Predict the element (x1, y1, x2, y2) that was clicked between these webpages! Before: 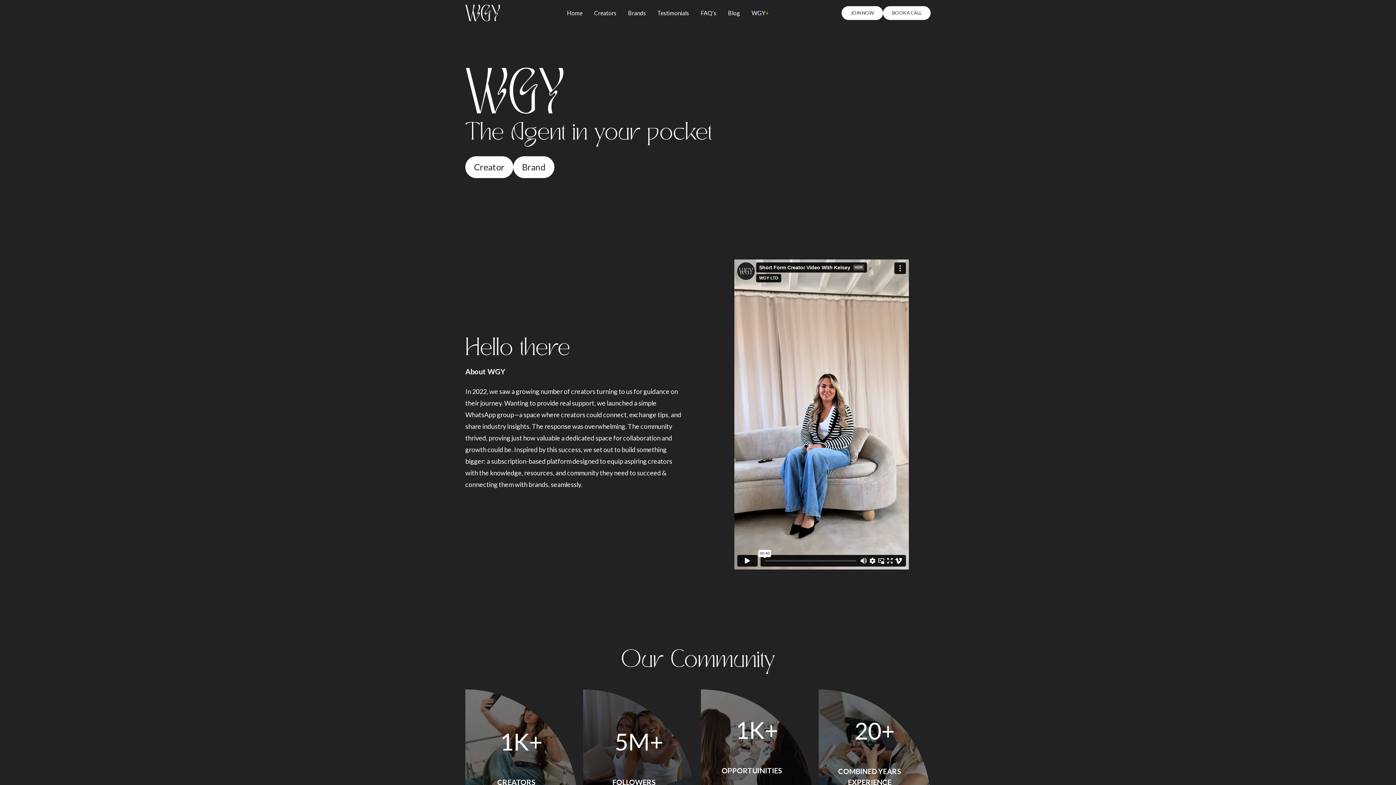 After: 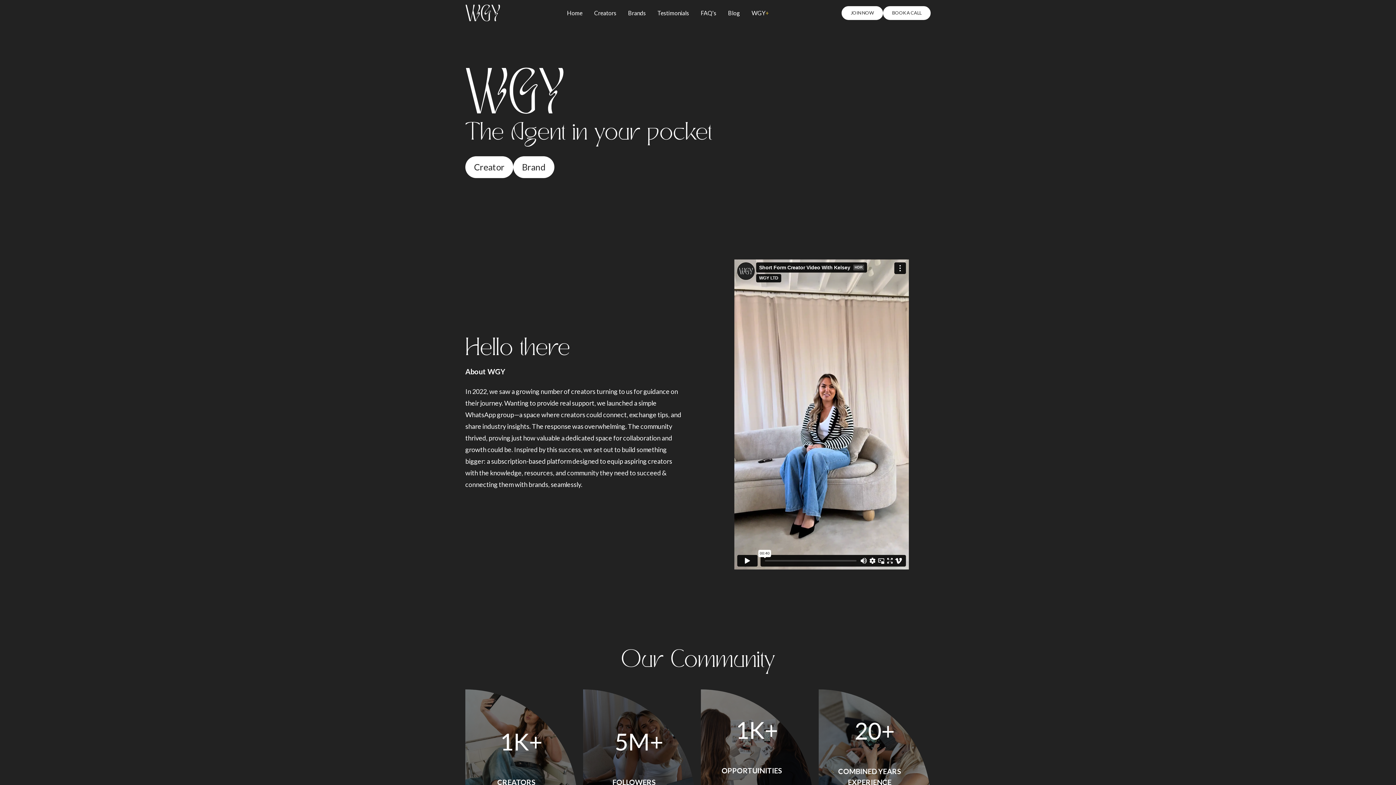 Action: bbox: (465, 4, 500, 21) label: home